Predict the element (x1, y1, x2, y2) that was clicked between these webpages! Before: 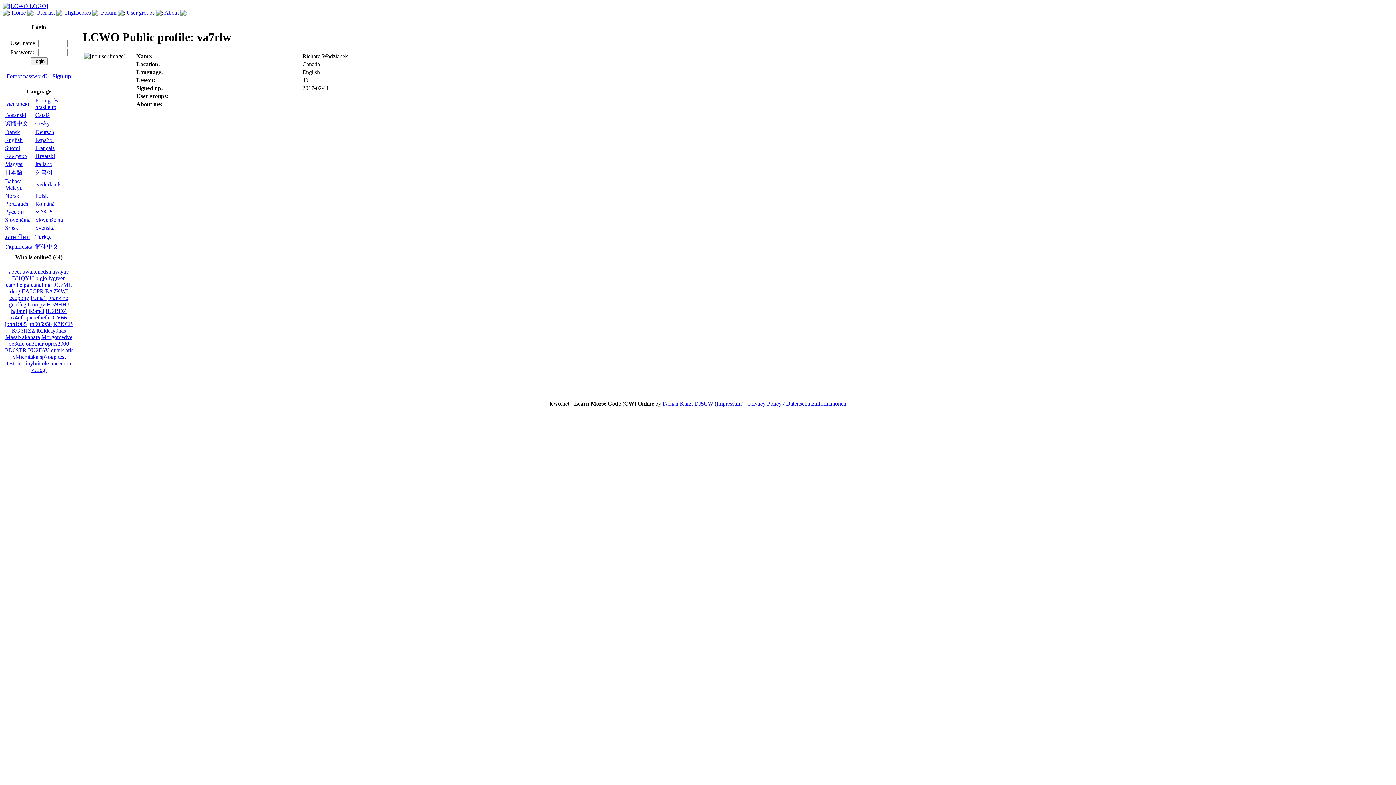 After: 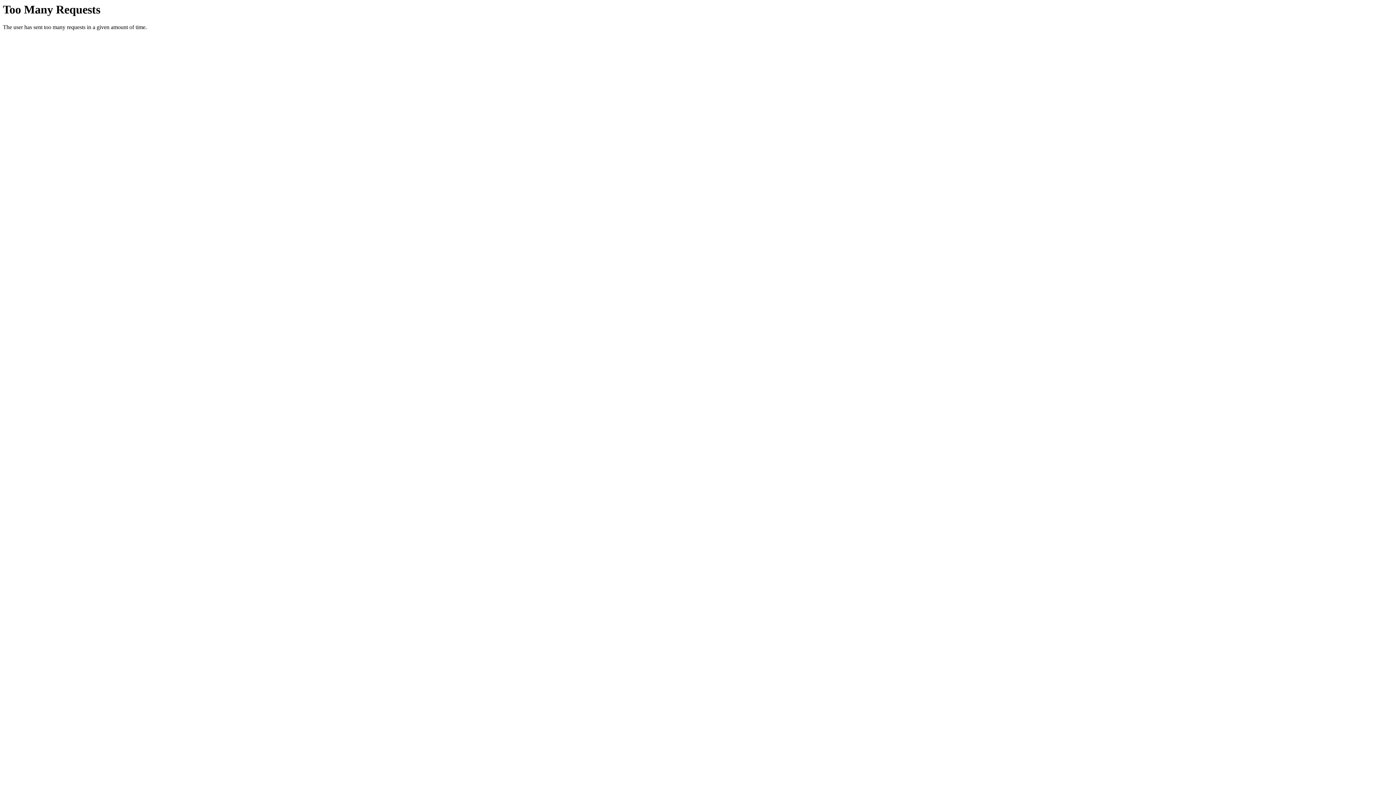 Action: label: Slovenščina bbox: (35, 216, 62, 222)